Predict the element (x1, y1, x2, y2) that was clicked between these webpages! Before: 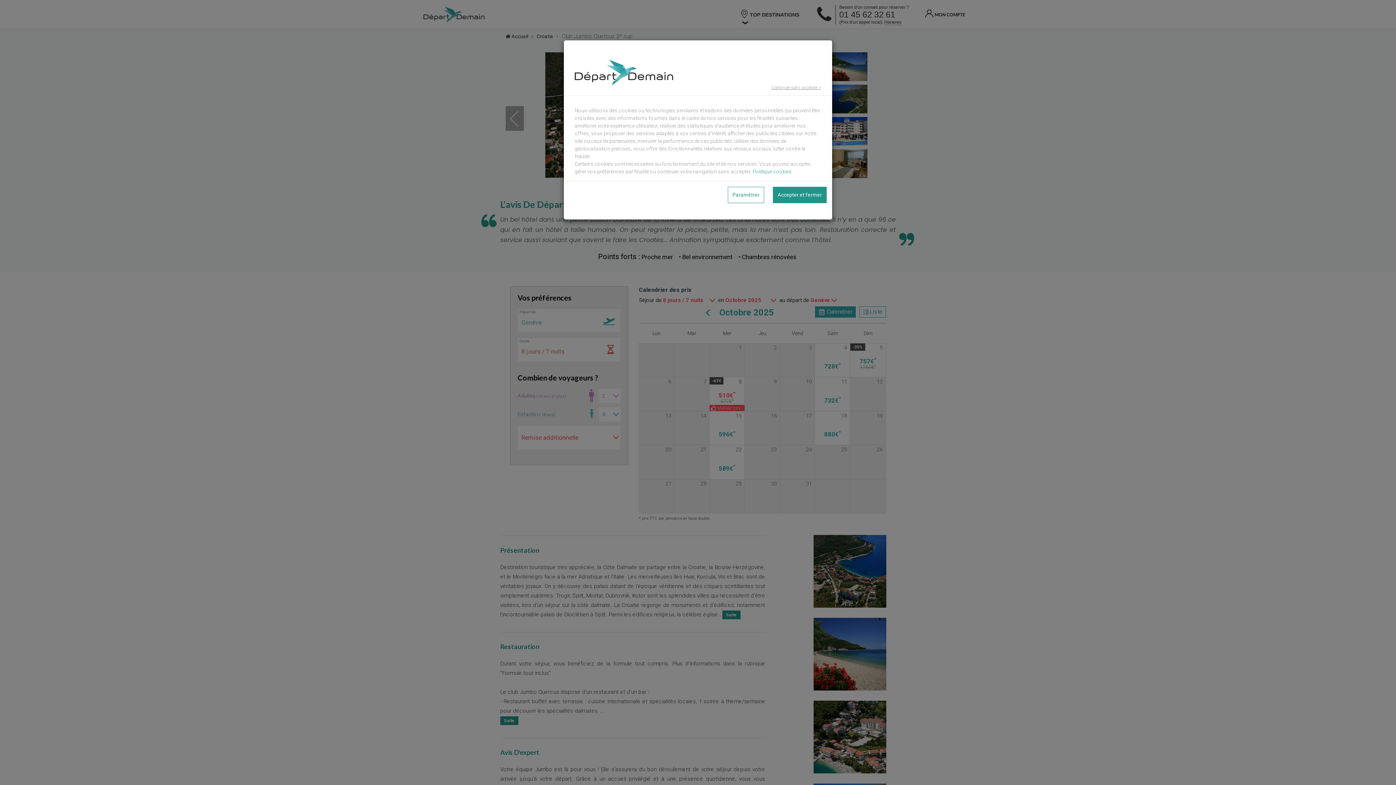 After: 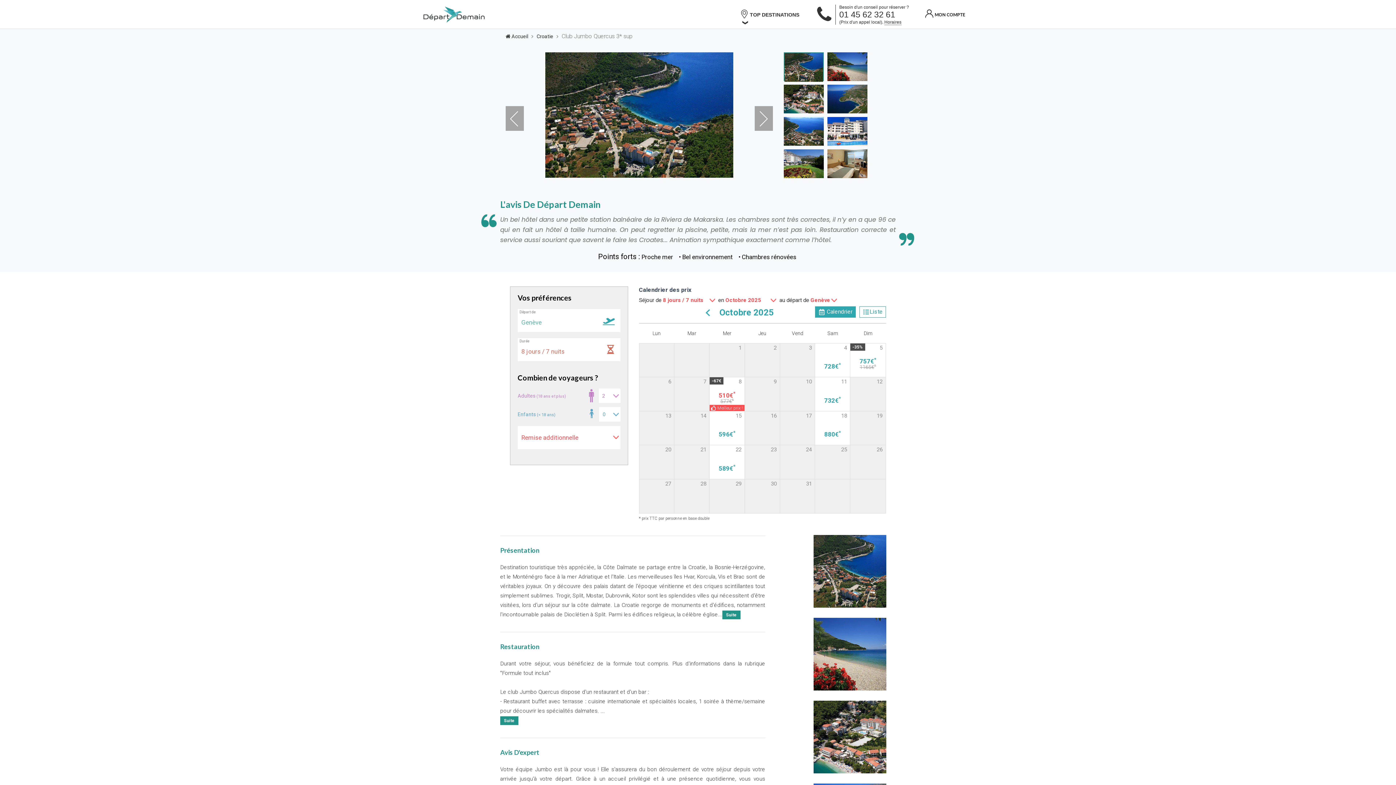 Action: label: Accepter et fermer bbox: (773, 186, 826, 203)